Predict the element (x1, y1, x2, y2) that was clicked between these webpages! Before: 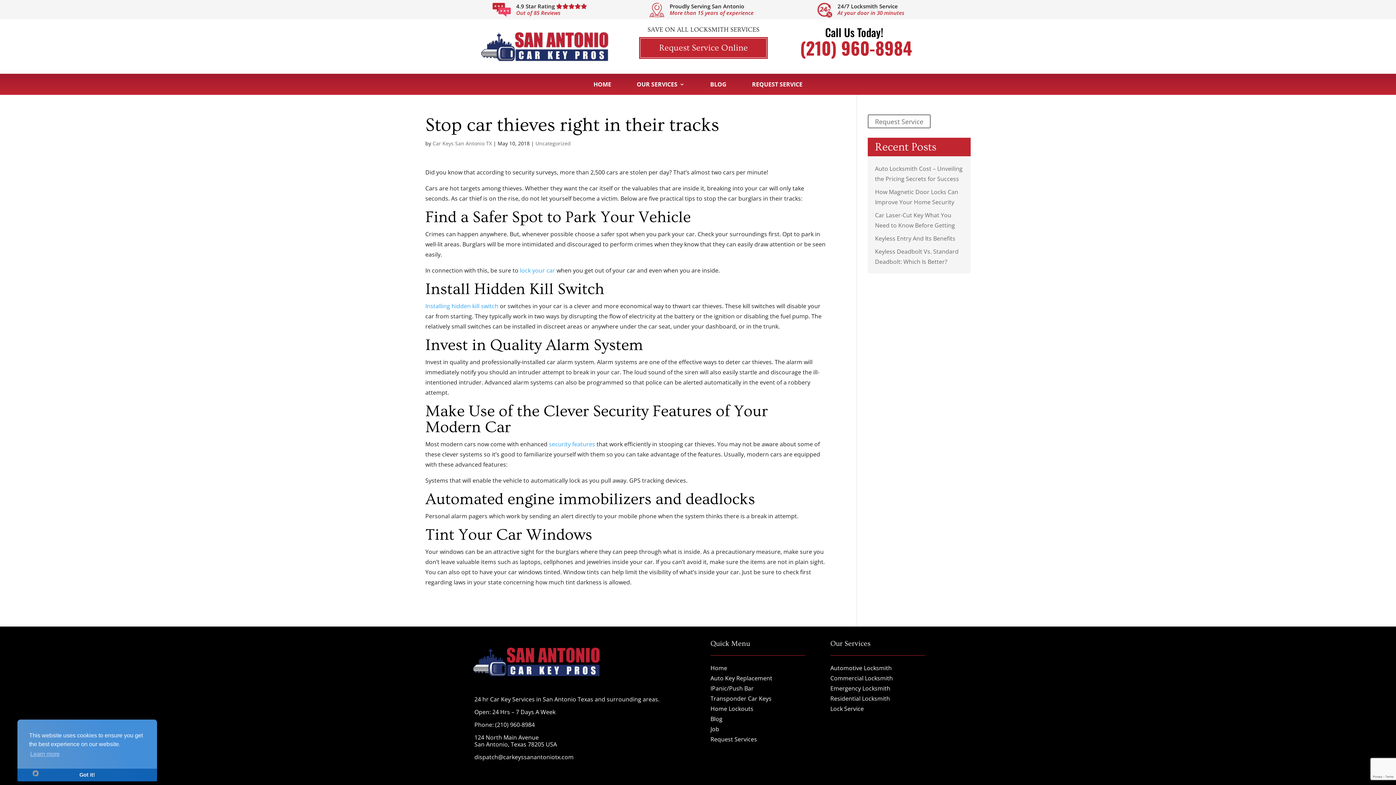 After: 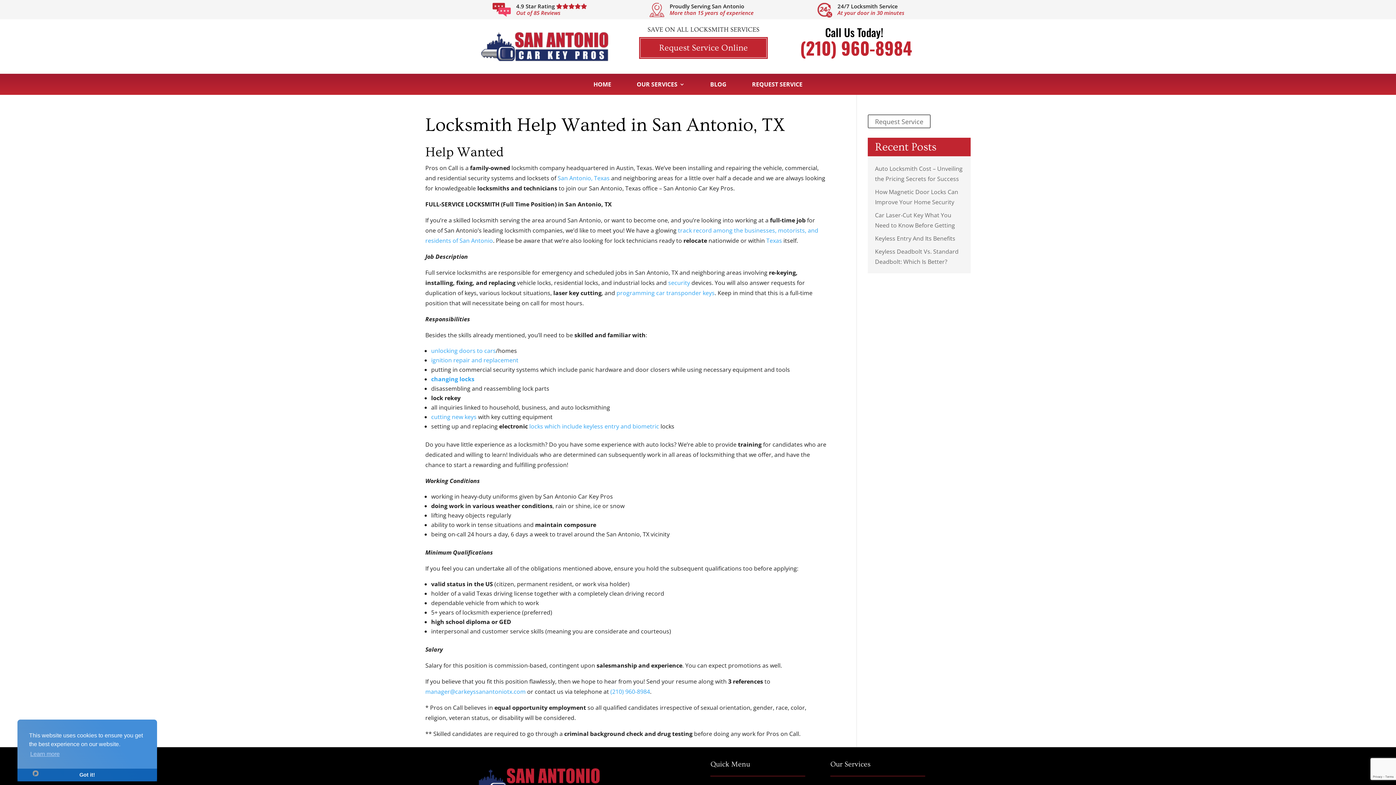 Action: label: Job bbox: (710, 725, 719, 733)